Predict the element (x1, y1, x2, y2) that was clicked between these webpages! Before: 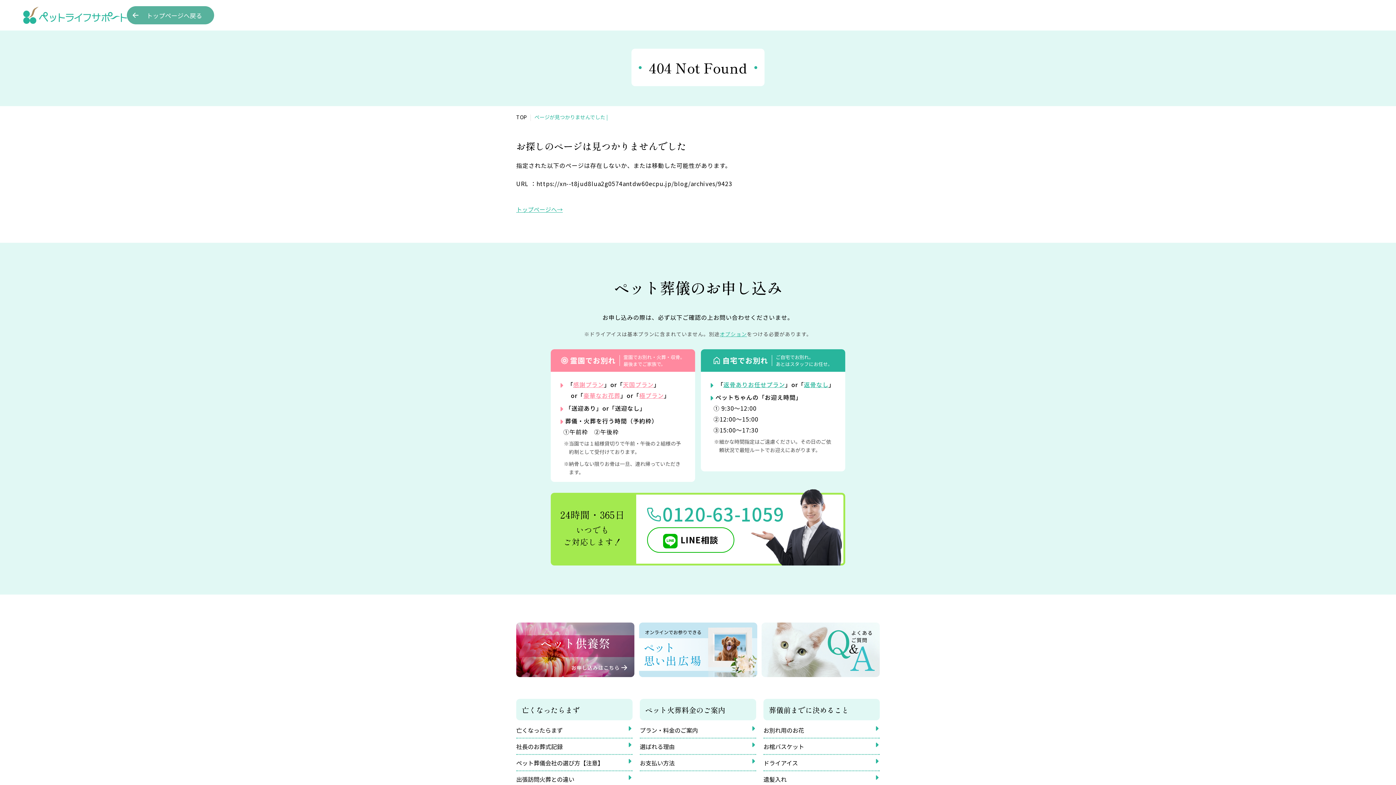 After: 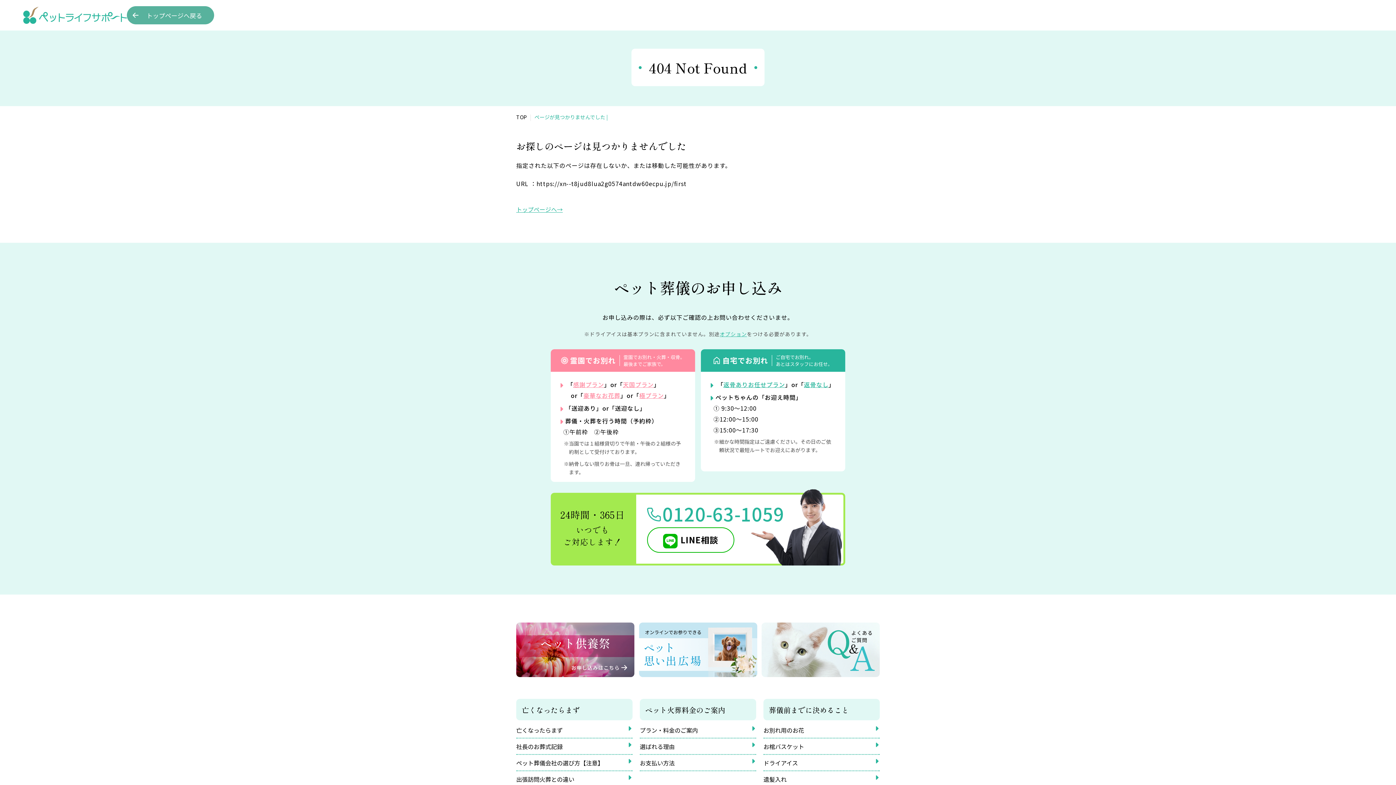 Action: label: 亡くなったらまず bbox: (516, 726, 630, 734)